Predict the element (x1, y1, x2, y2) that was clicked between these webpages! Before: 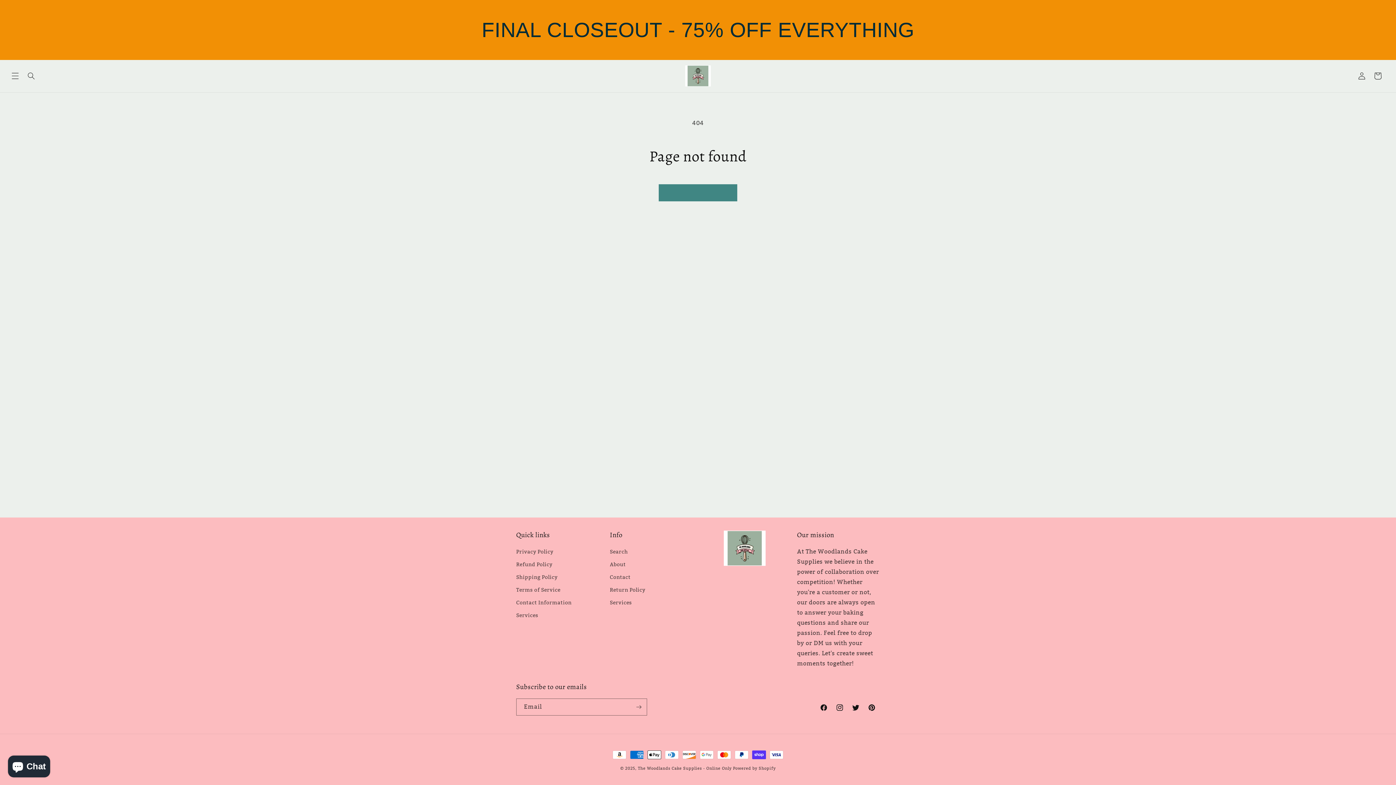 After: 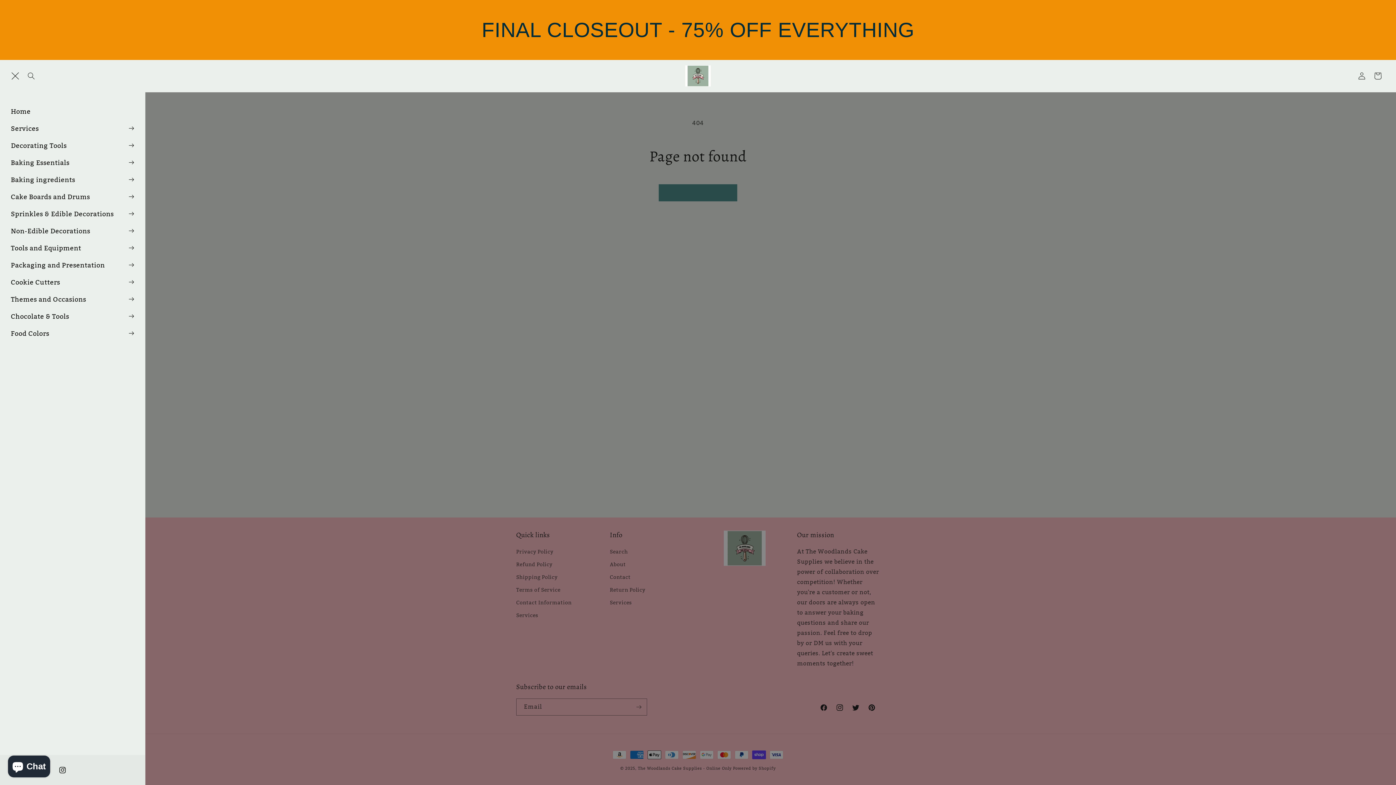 Action: bbox: (7, 67, 23, 83) label: Menu